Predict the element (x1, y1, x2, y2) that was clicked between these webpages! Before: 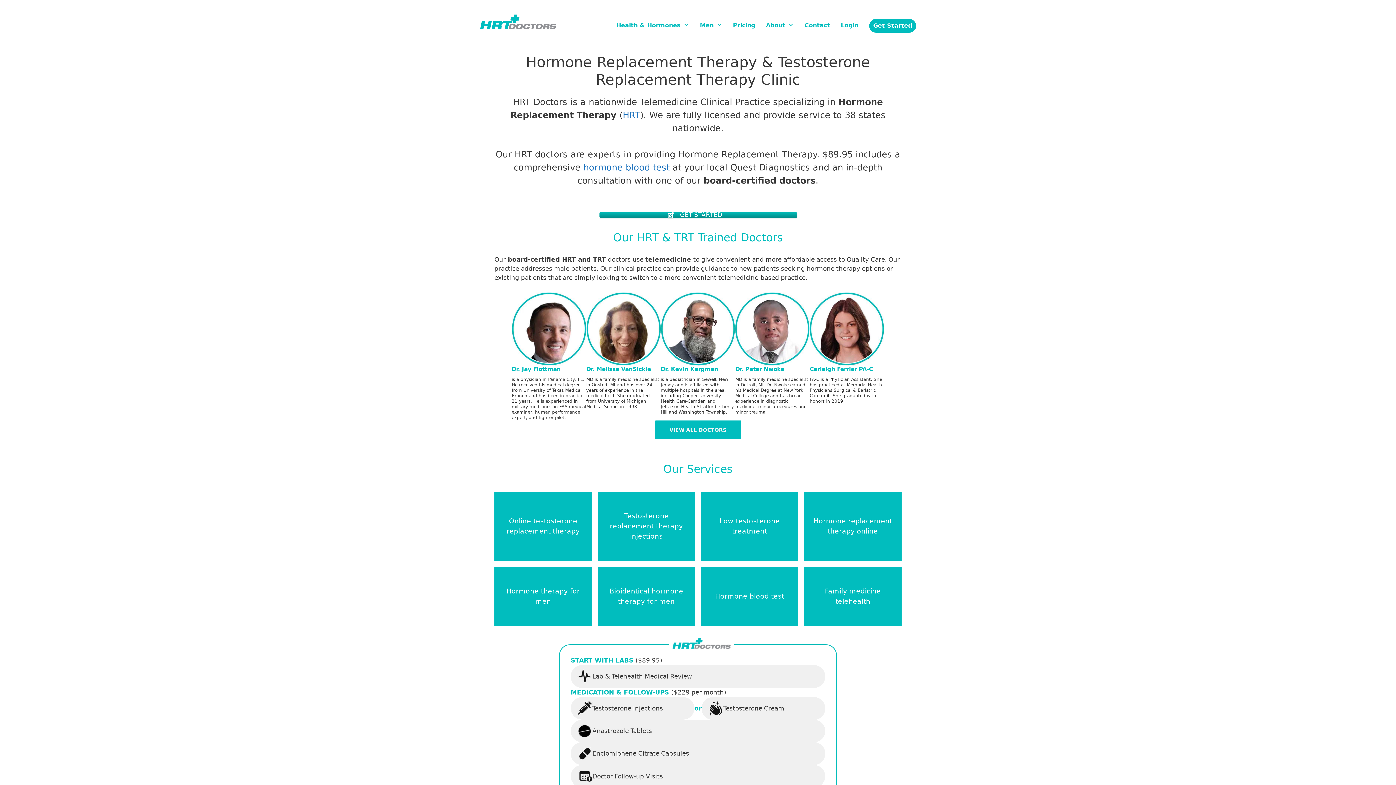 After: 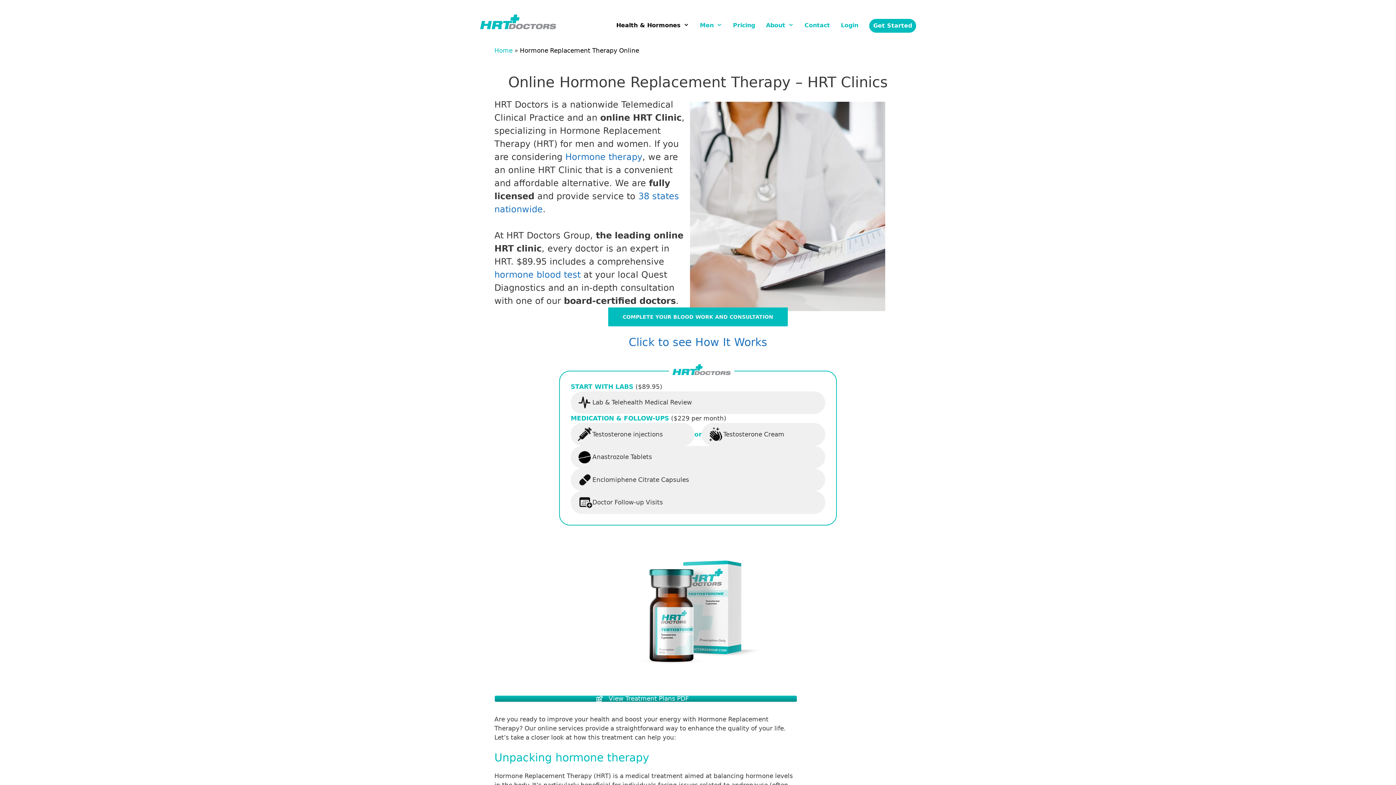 Action: label: HRT bbox: (622, 110, 640, 120)